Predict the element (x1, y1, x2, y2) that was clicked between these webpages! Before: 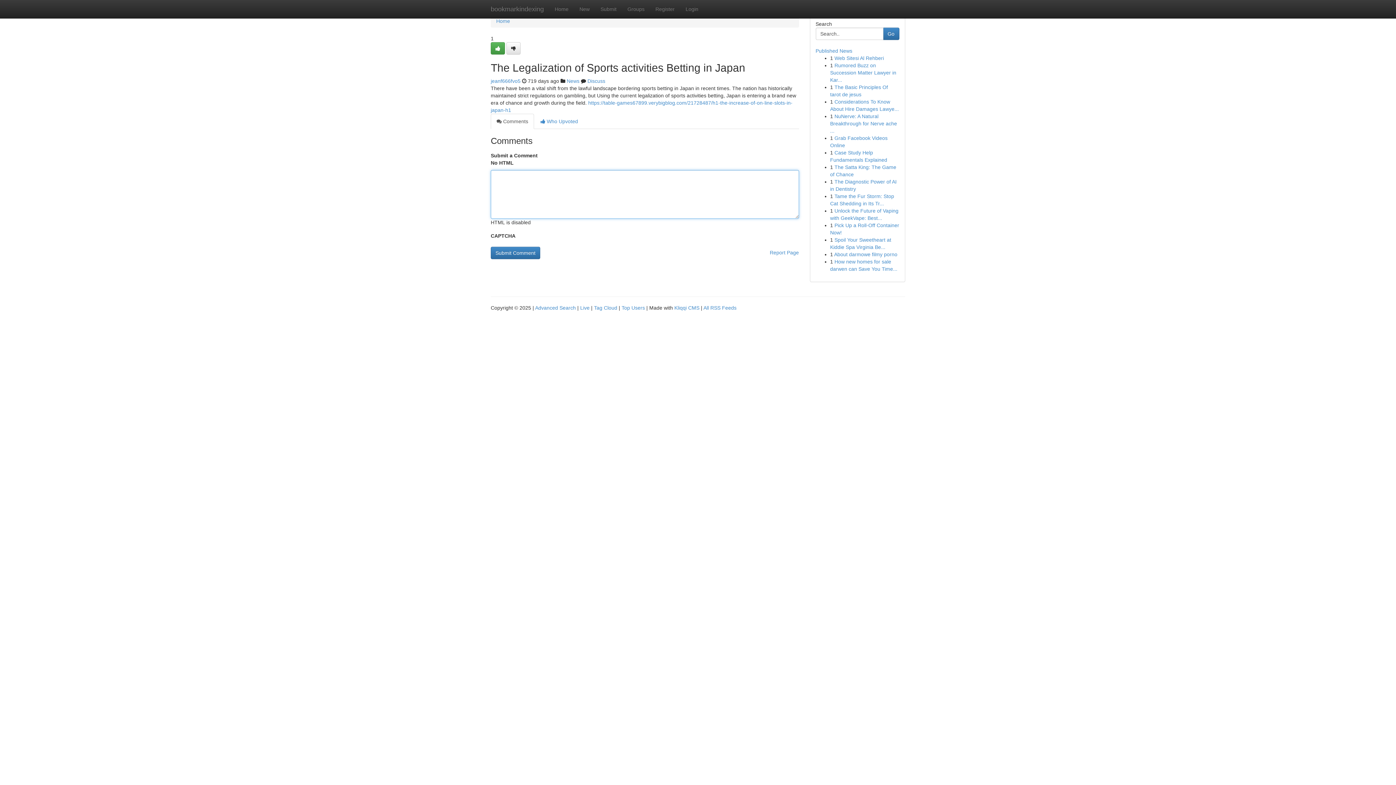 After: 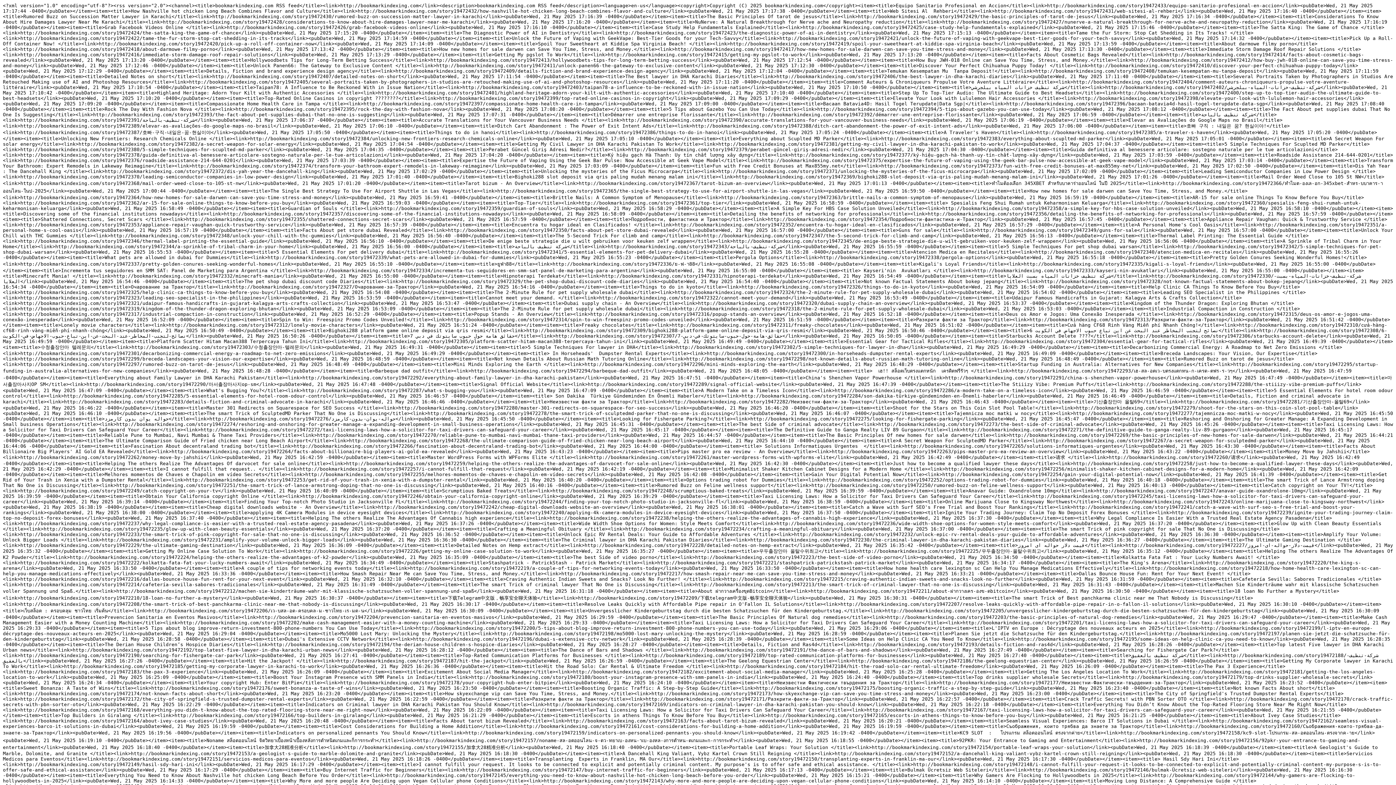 Action: bbox: (703, 305, 736, 310) label: All RSS Feeds